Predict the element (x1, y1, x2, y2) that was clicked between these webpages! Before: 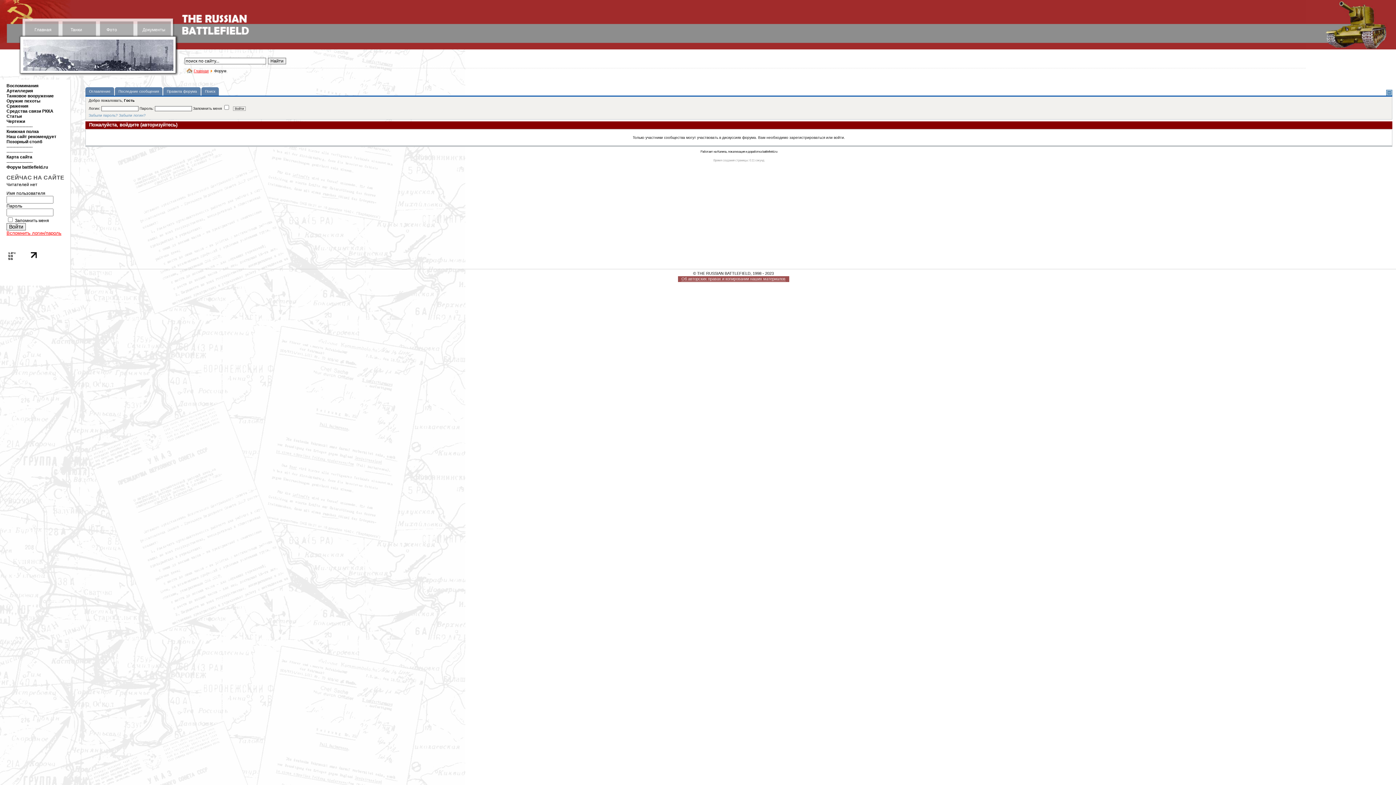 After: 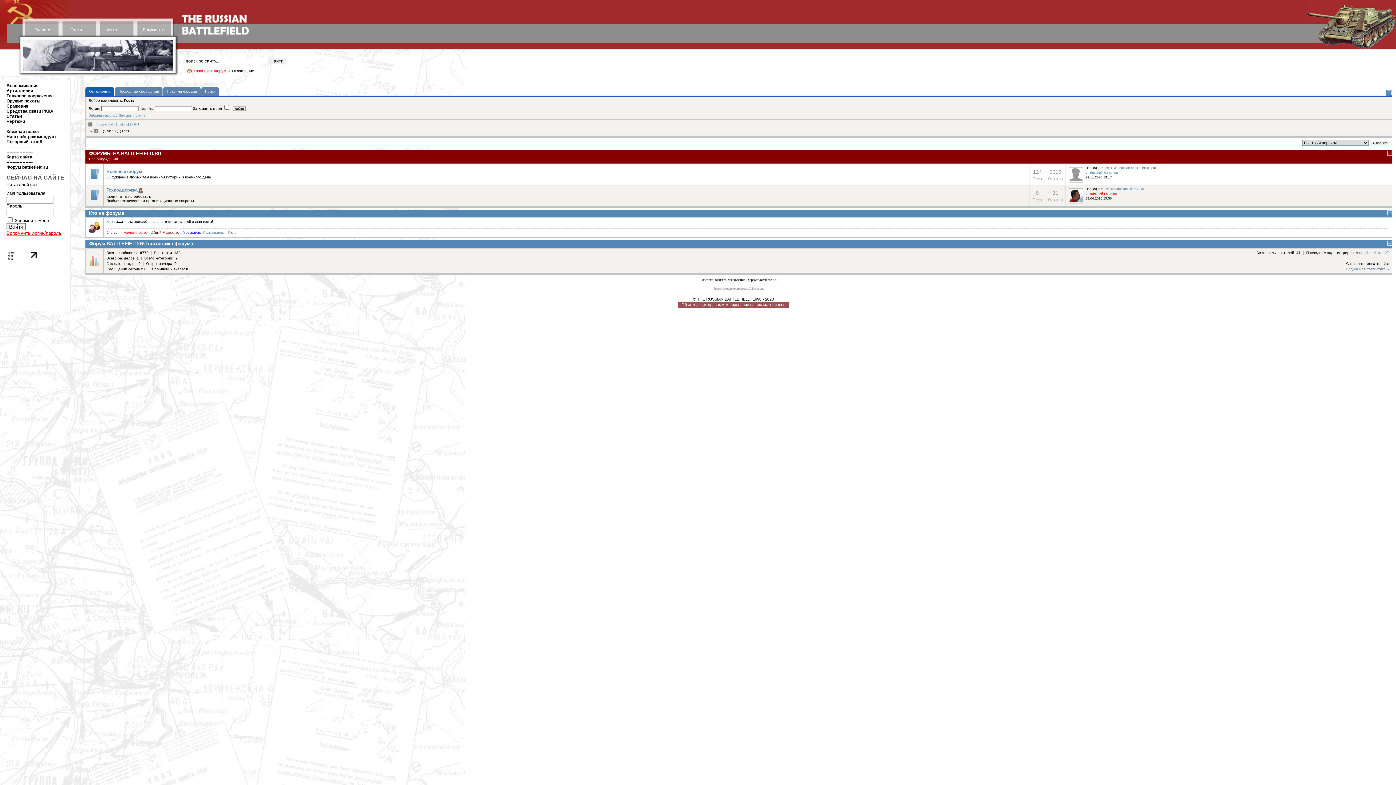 Action: bbox: (85, 87, 114, 95) label: Оглавление